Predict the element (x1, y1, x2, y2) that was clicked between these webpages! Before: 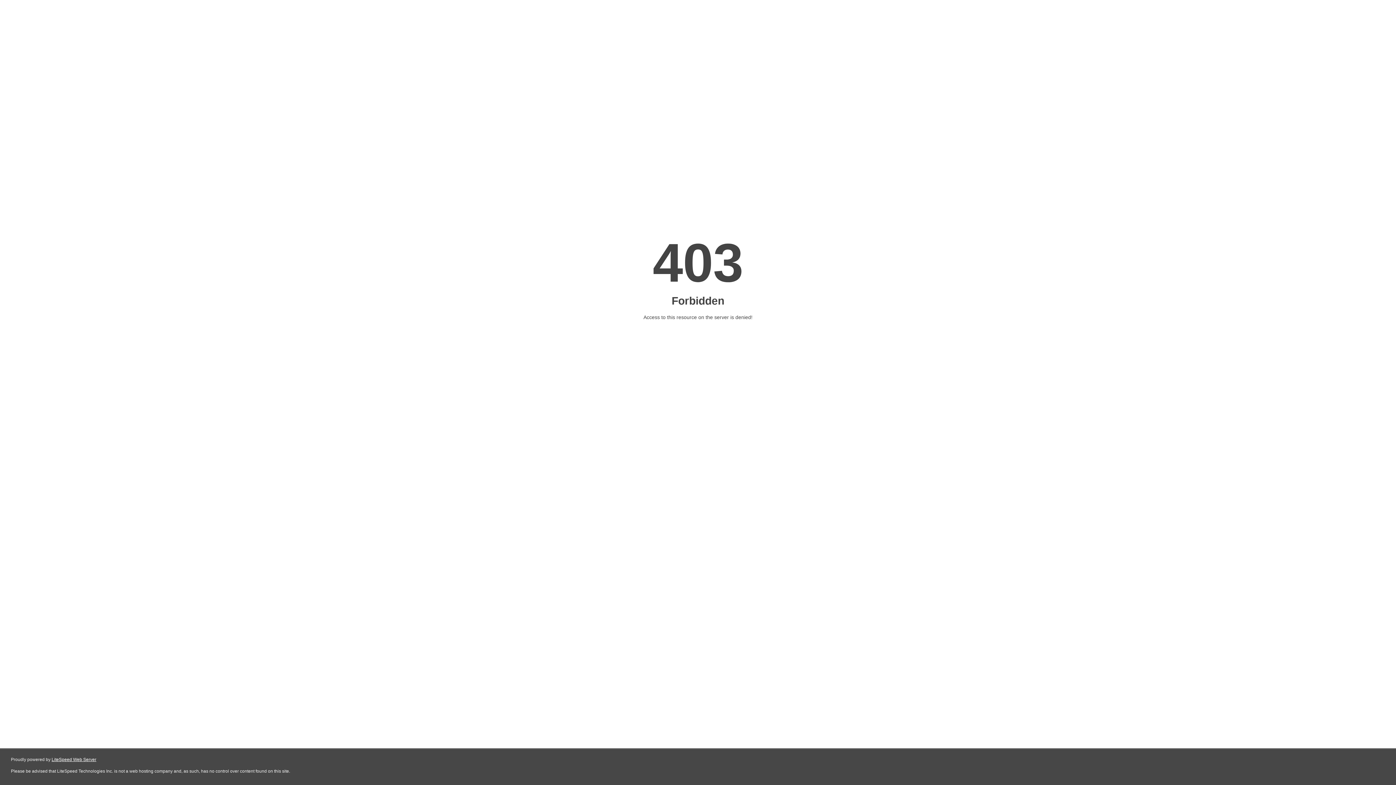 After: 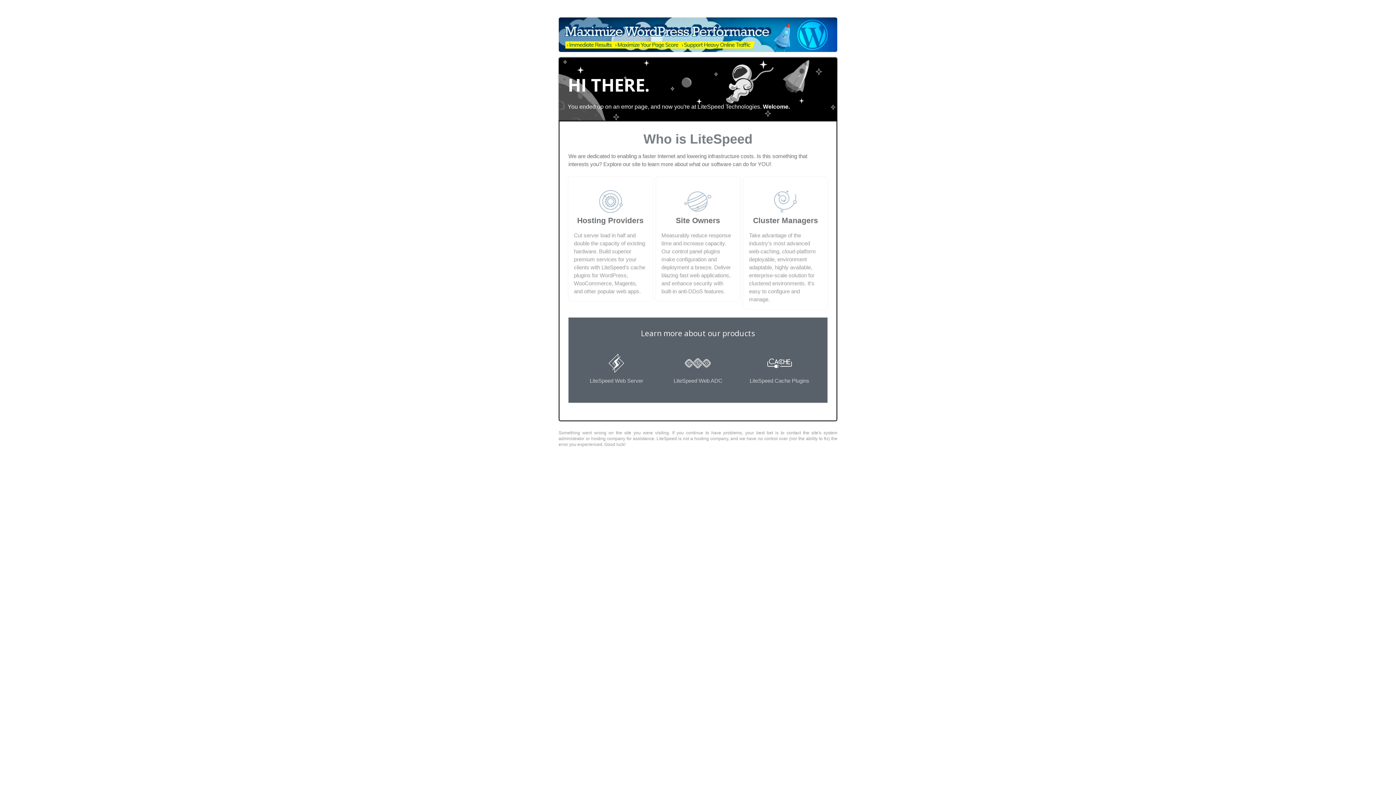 Action: bbox: (51, 757, 96, 762) label: LiteSpeed Web Server